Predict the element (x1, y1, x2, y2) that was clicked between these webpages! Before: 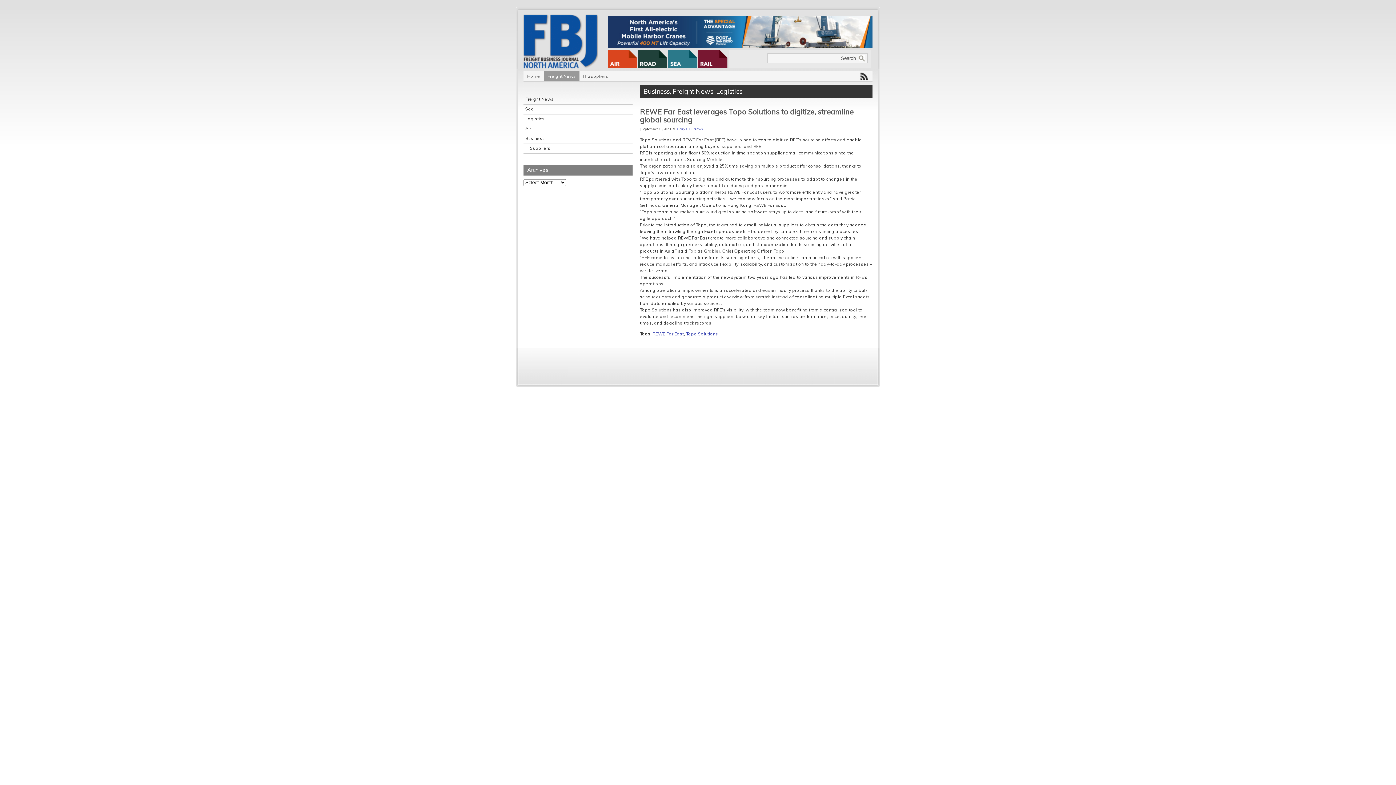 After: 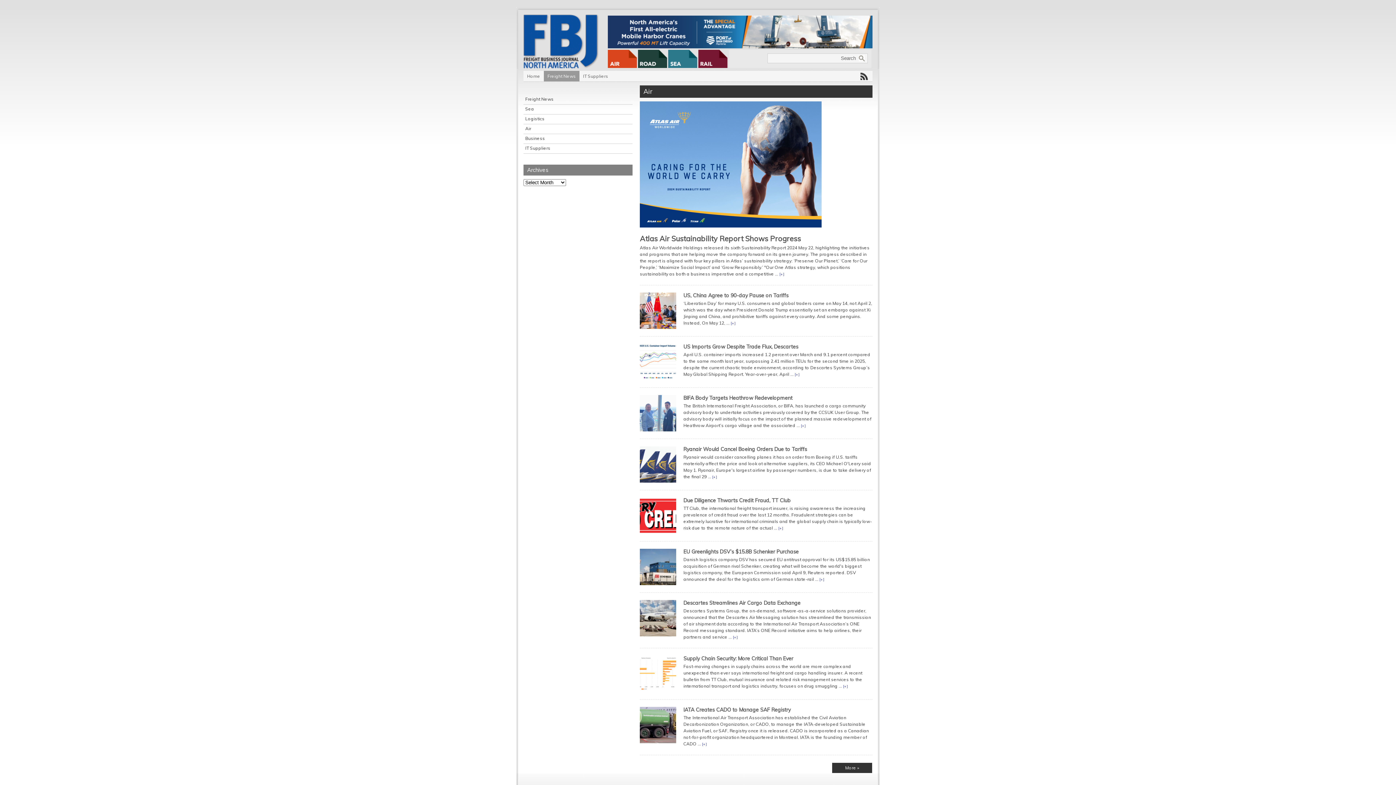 Action: bbox: (608, 63, 637, 69)